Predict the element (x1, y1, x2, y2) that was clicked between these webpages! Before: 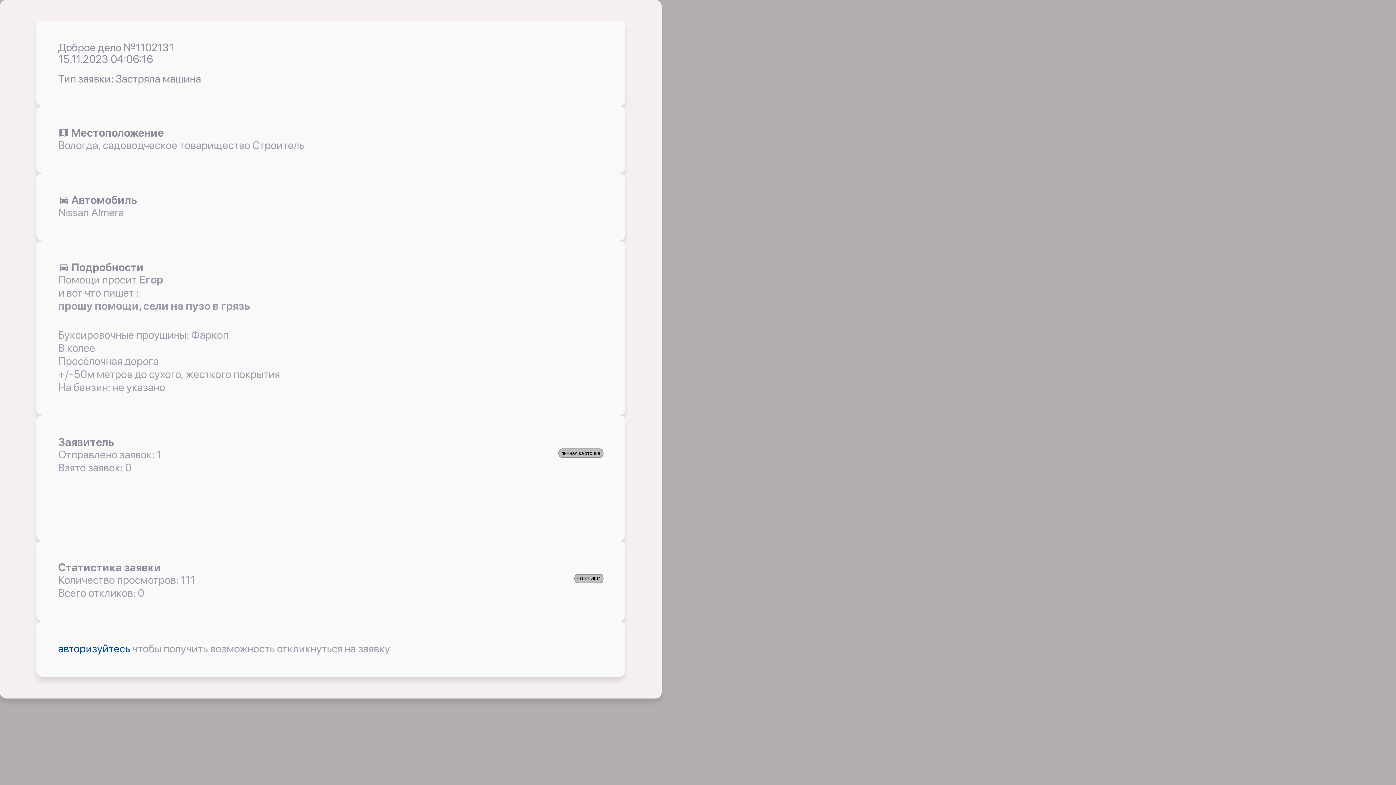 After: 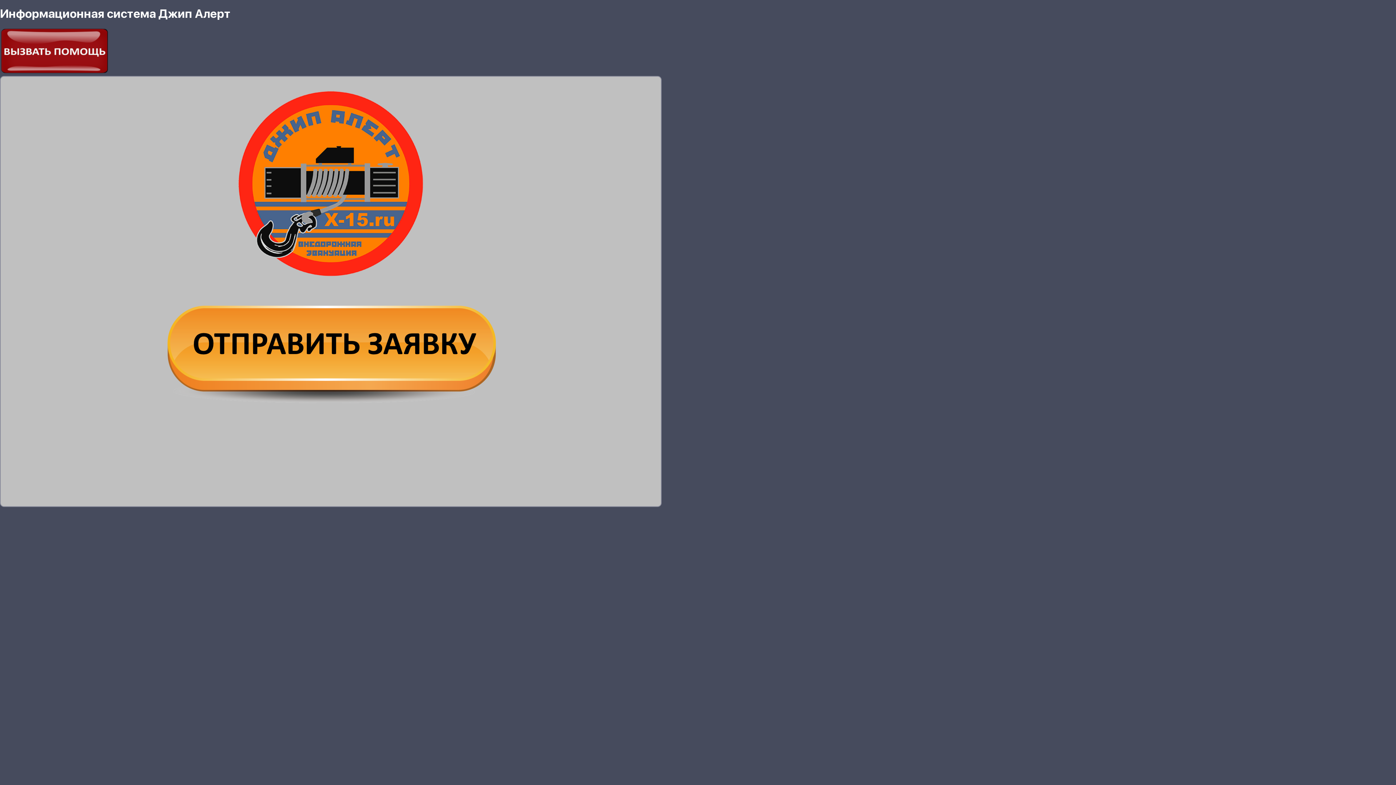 Action: label: авторизуйтесь  bbox: (58, 642, 132, 655)